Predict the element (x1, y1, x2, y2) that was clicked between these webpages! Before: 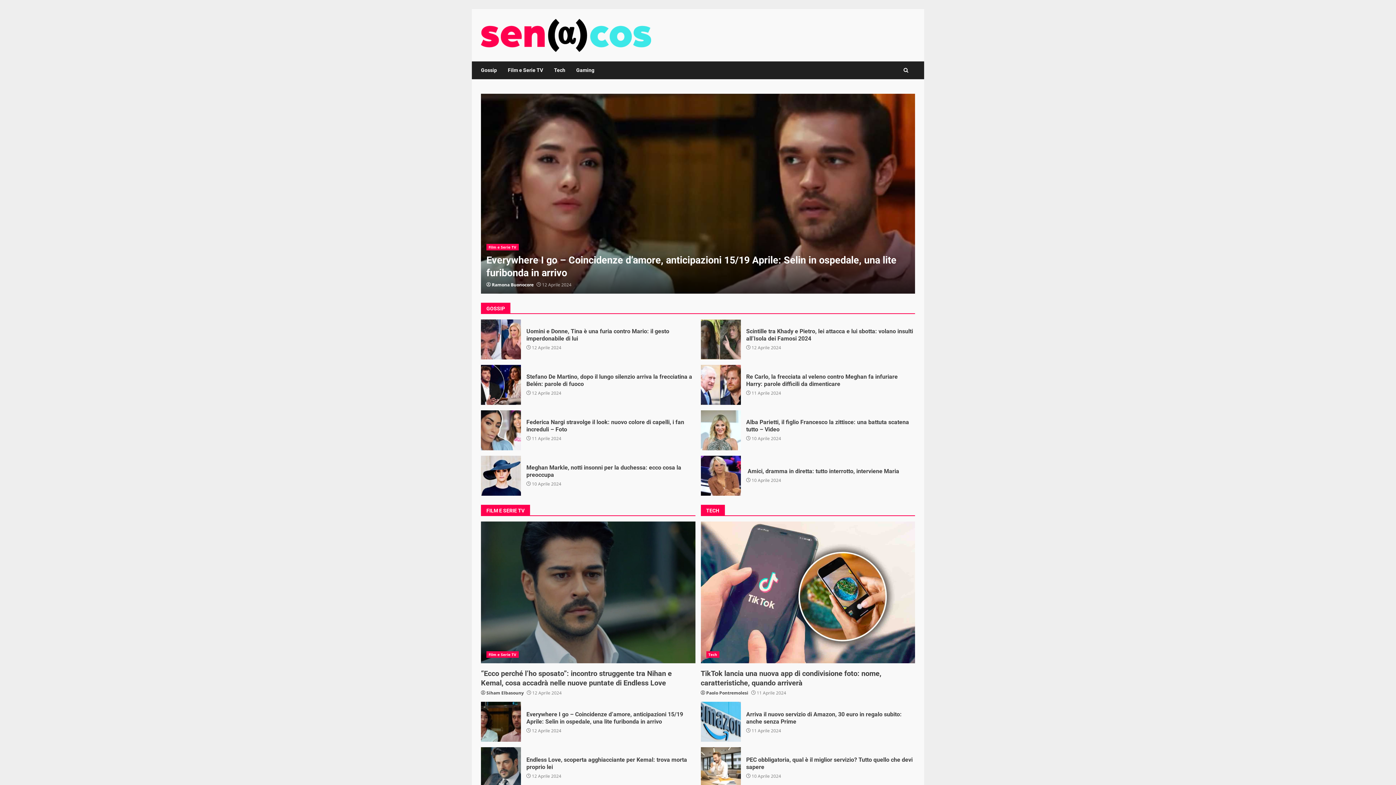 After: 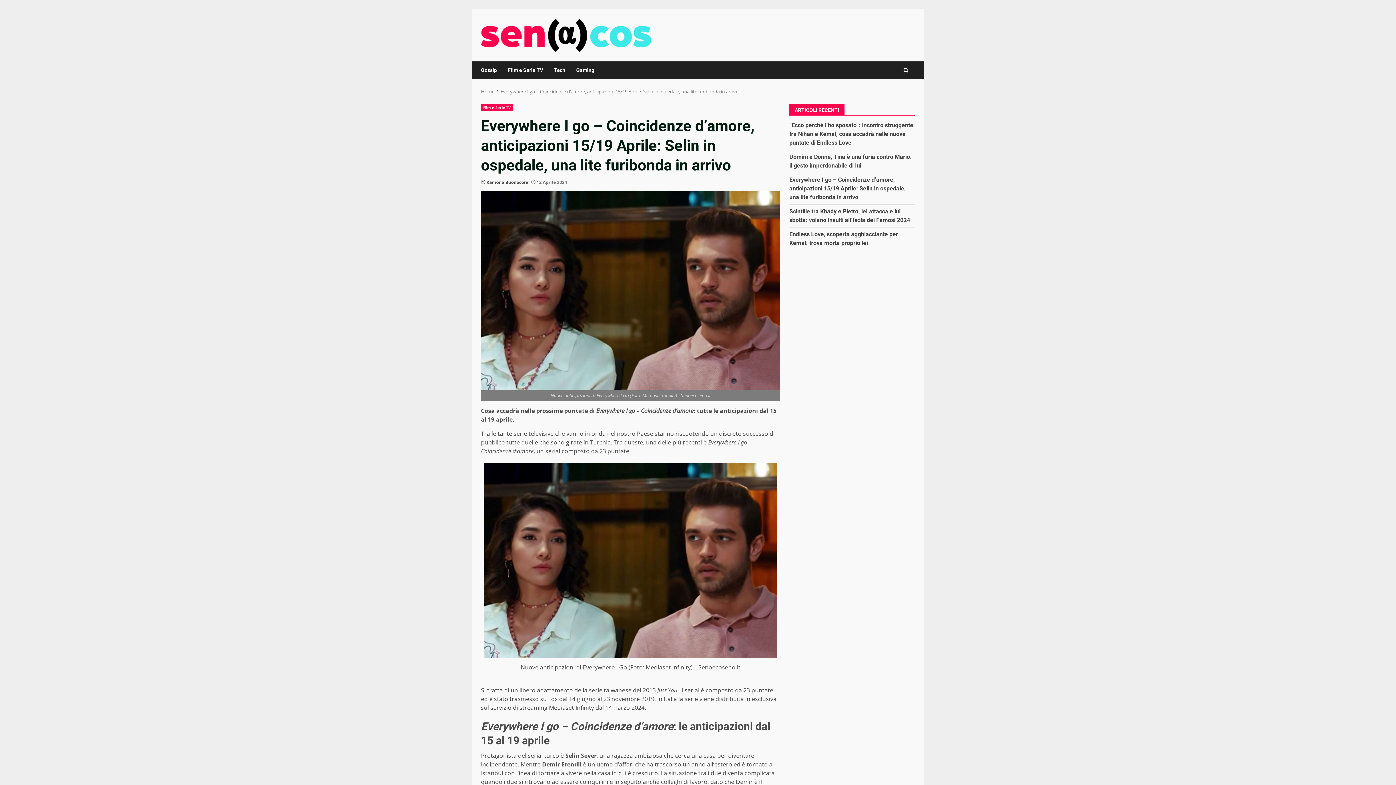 Action: label: Everywhere I go – Coincidenze d’amore, anticipazioni 15/19 Aprile: Selin in ospedale, una lite furibonda in arrivo bbox: (526, 711, 683, 725)